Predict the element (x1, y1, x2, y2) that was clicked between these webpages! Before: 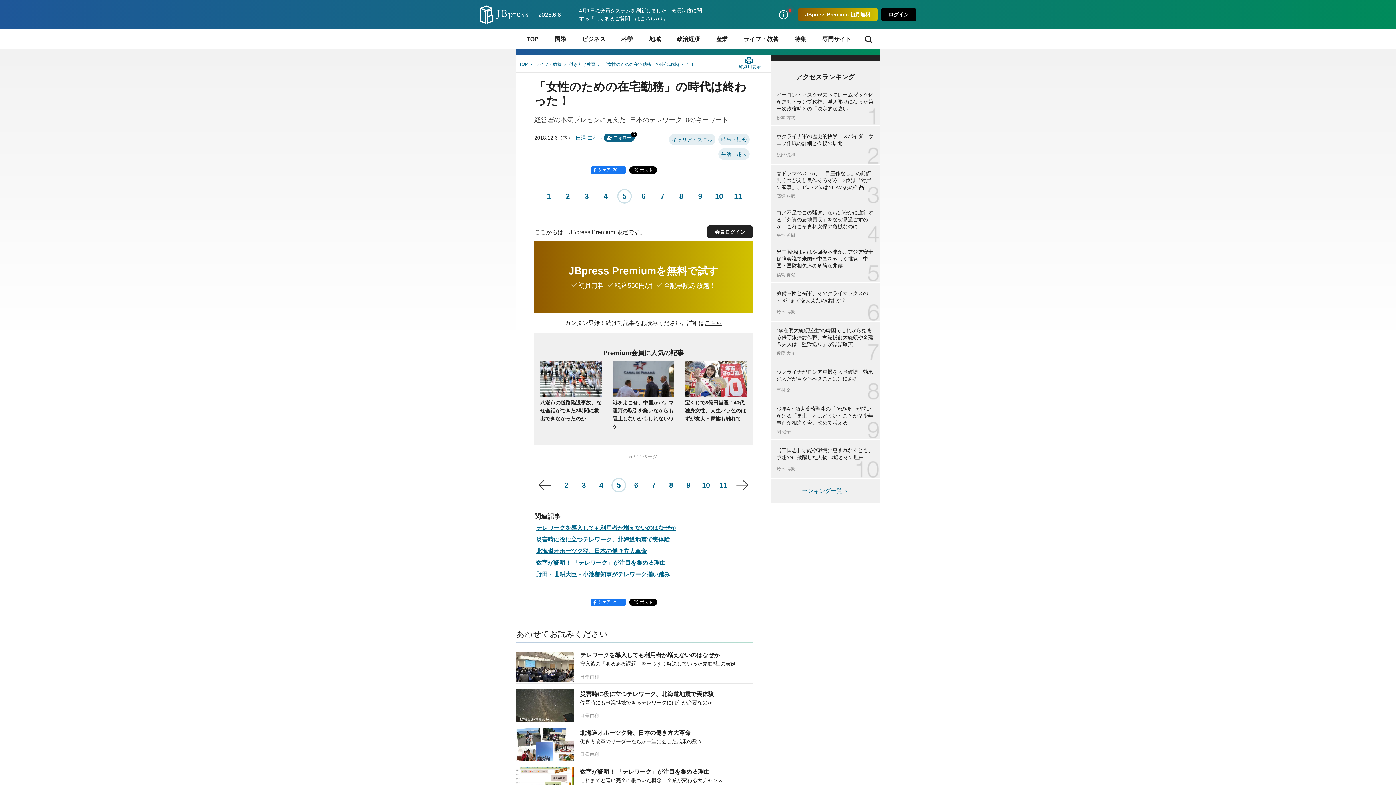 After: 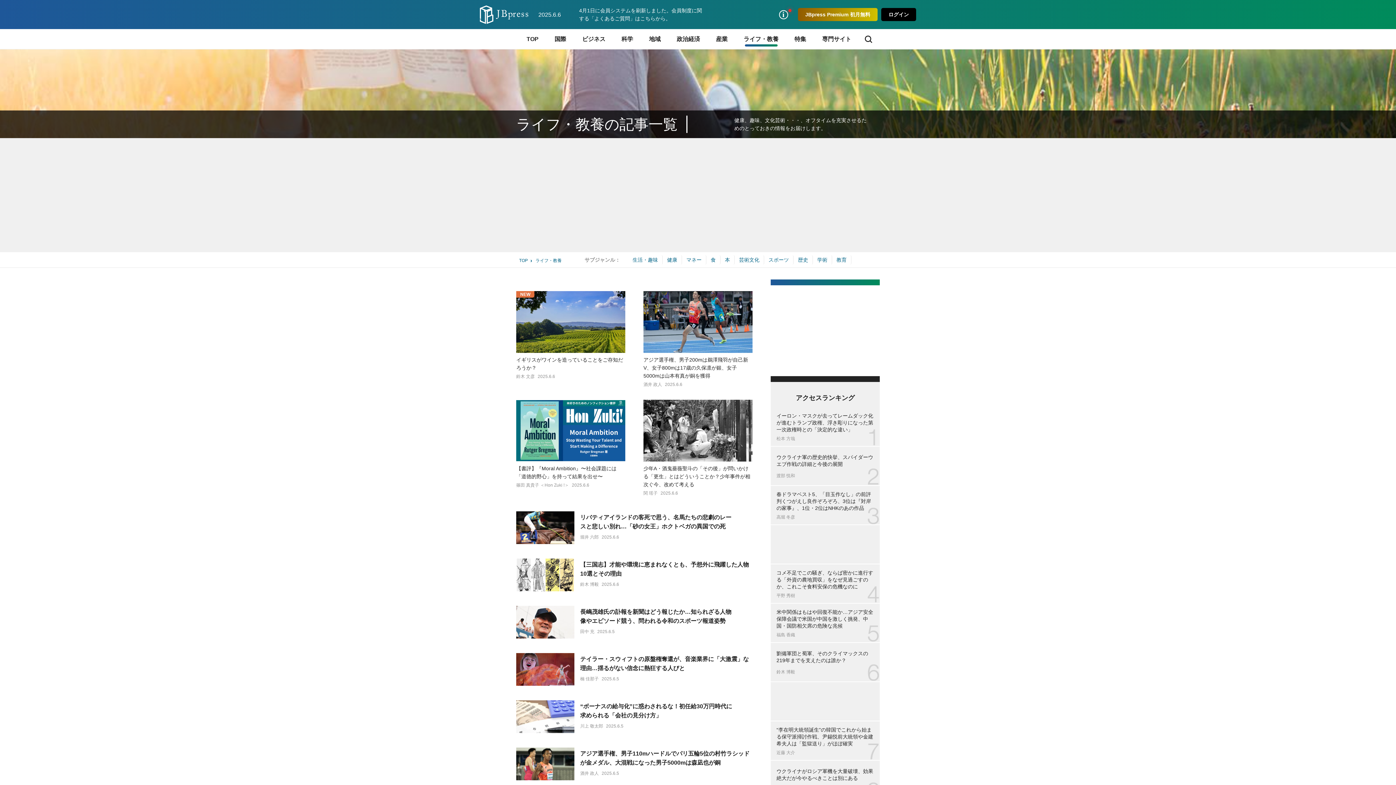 Action: bbox: (535, 61, 568, 68) label: ライフ・教養